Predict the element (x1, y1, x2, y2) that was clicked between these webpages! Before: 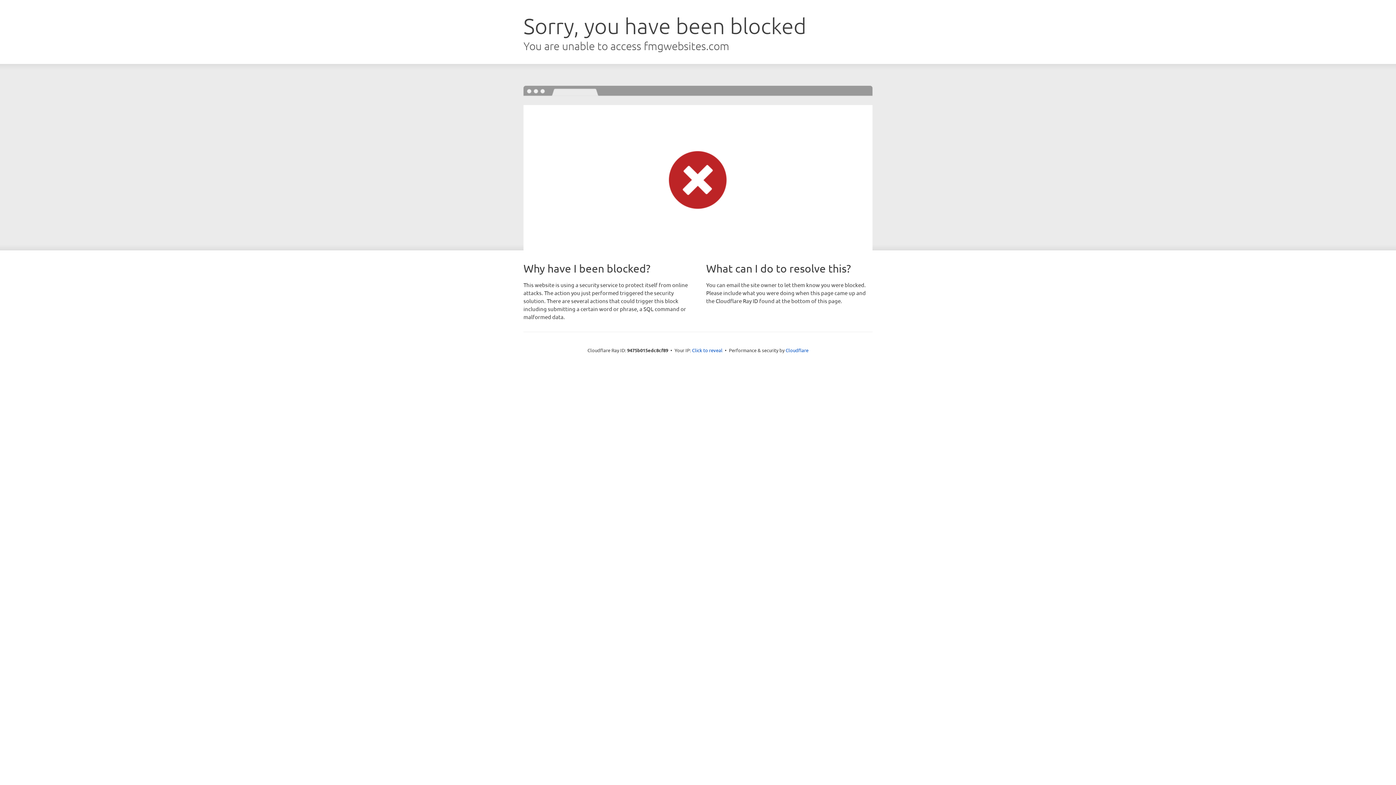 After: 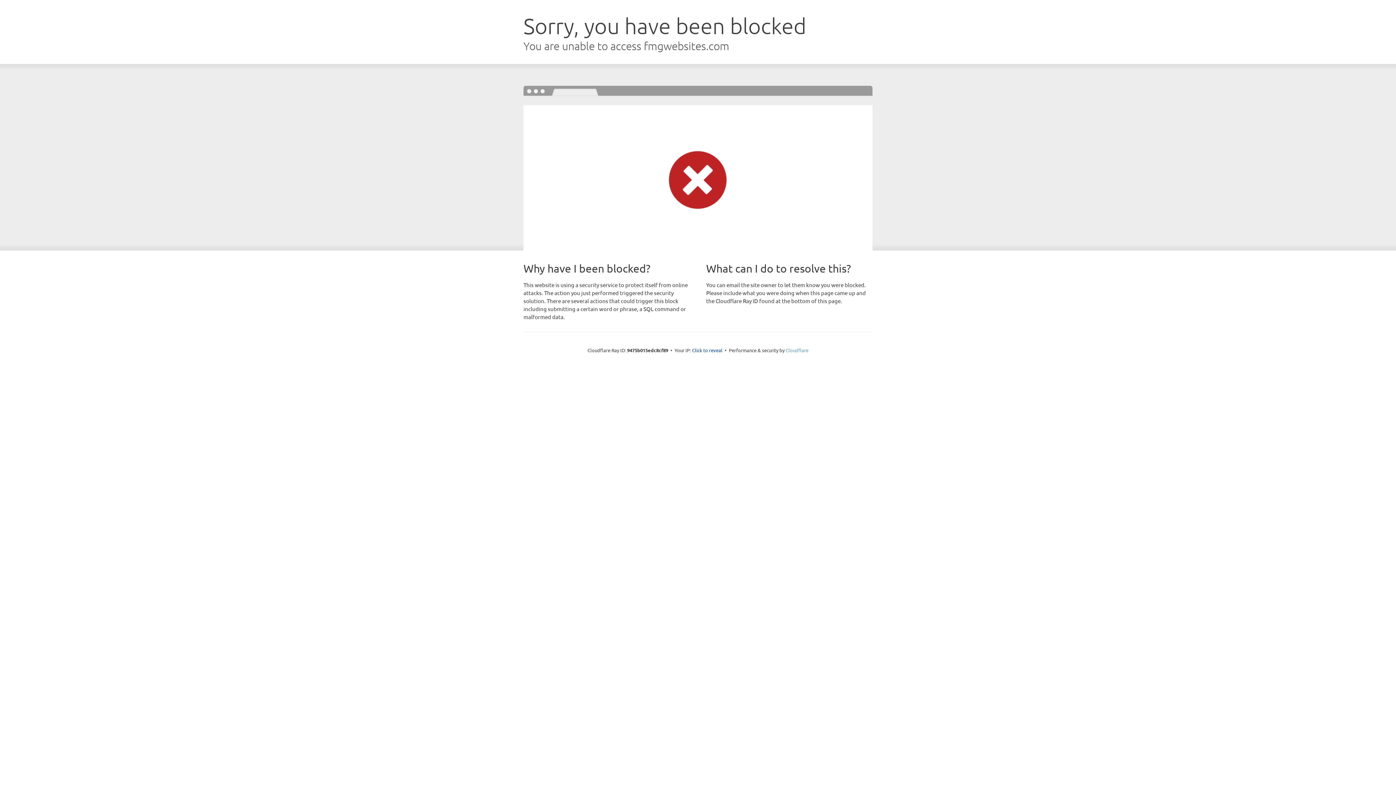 Action: bbox: (785, 347, 808, 353) label: Cloudflare